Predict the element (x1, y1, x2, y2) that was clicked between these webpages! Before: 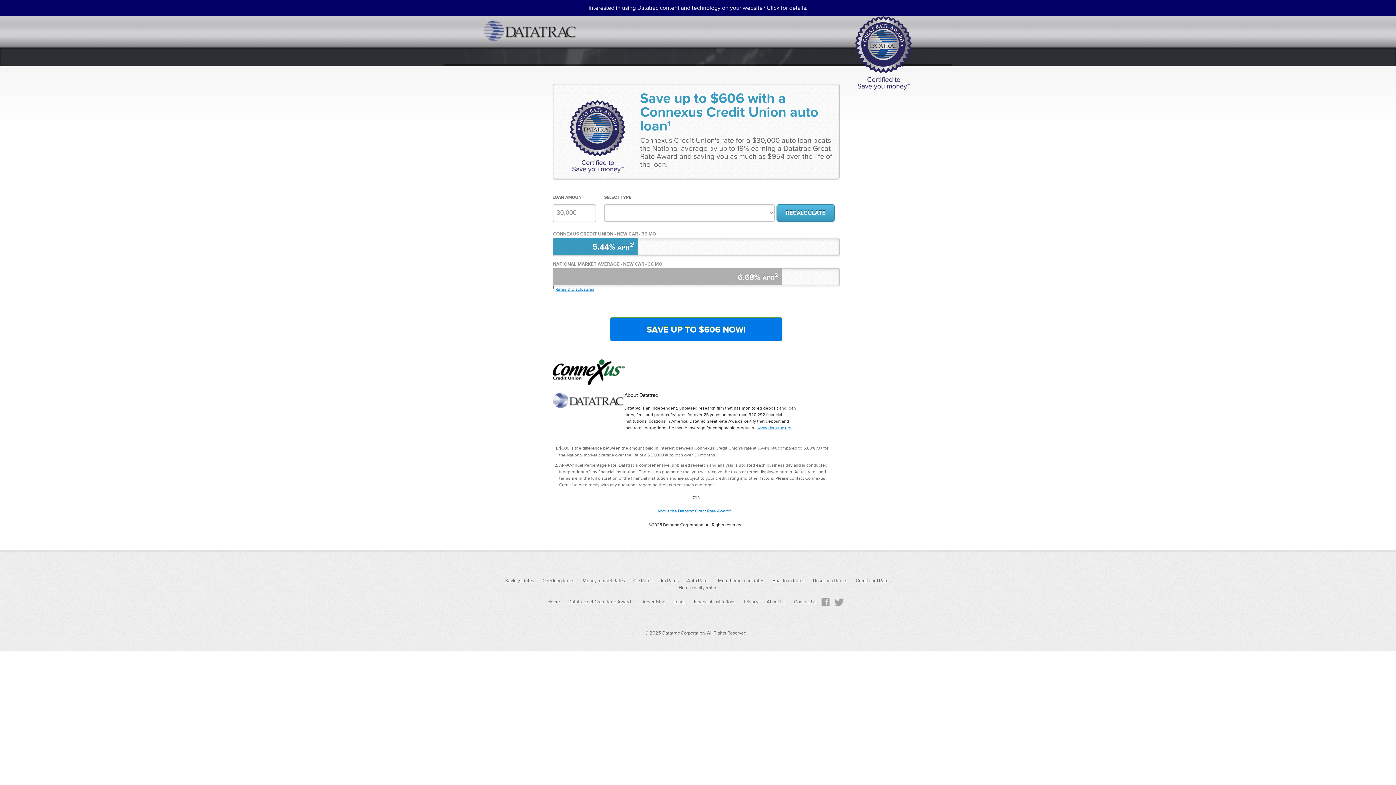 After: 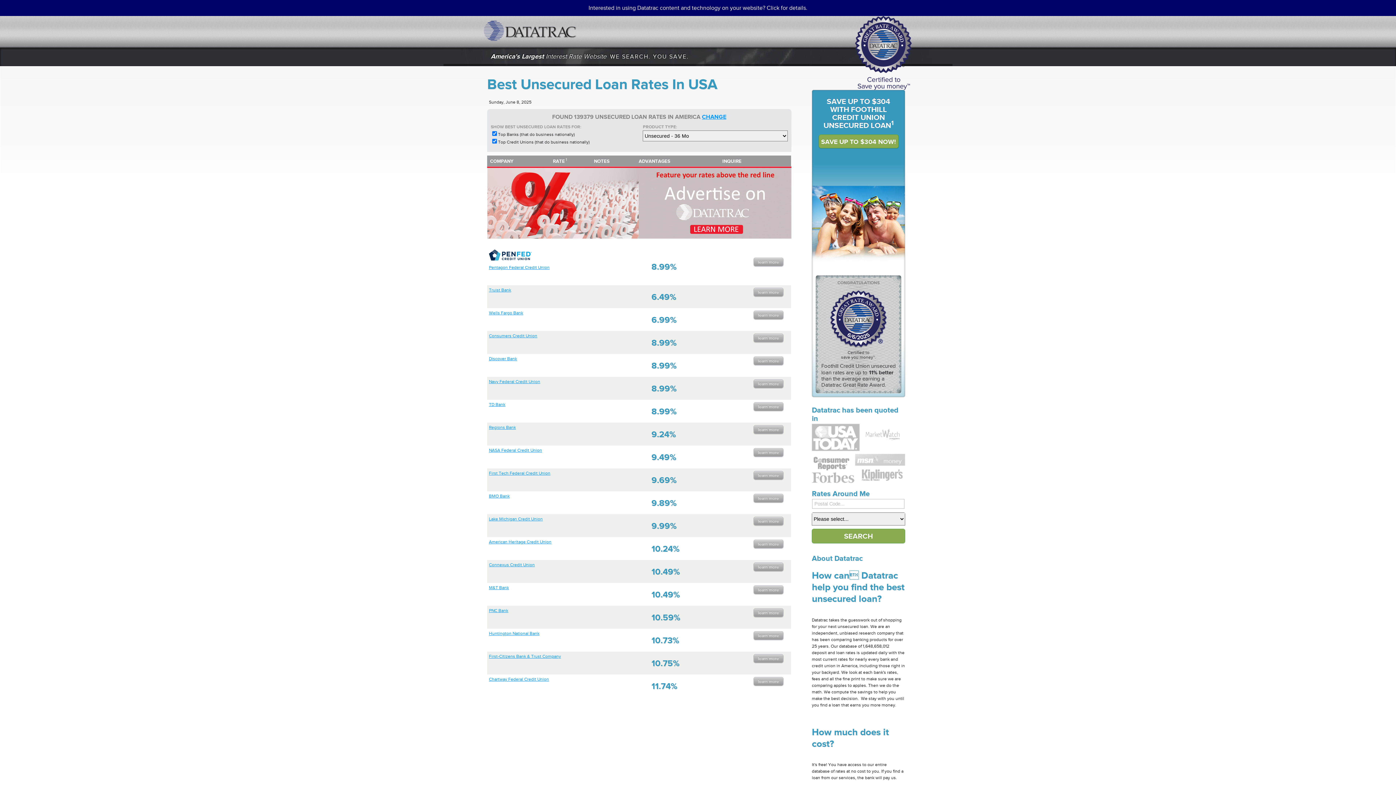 Action: bbox: (809, 576, 851, 585) label: Unsecured Rates